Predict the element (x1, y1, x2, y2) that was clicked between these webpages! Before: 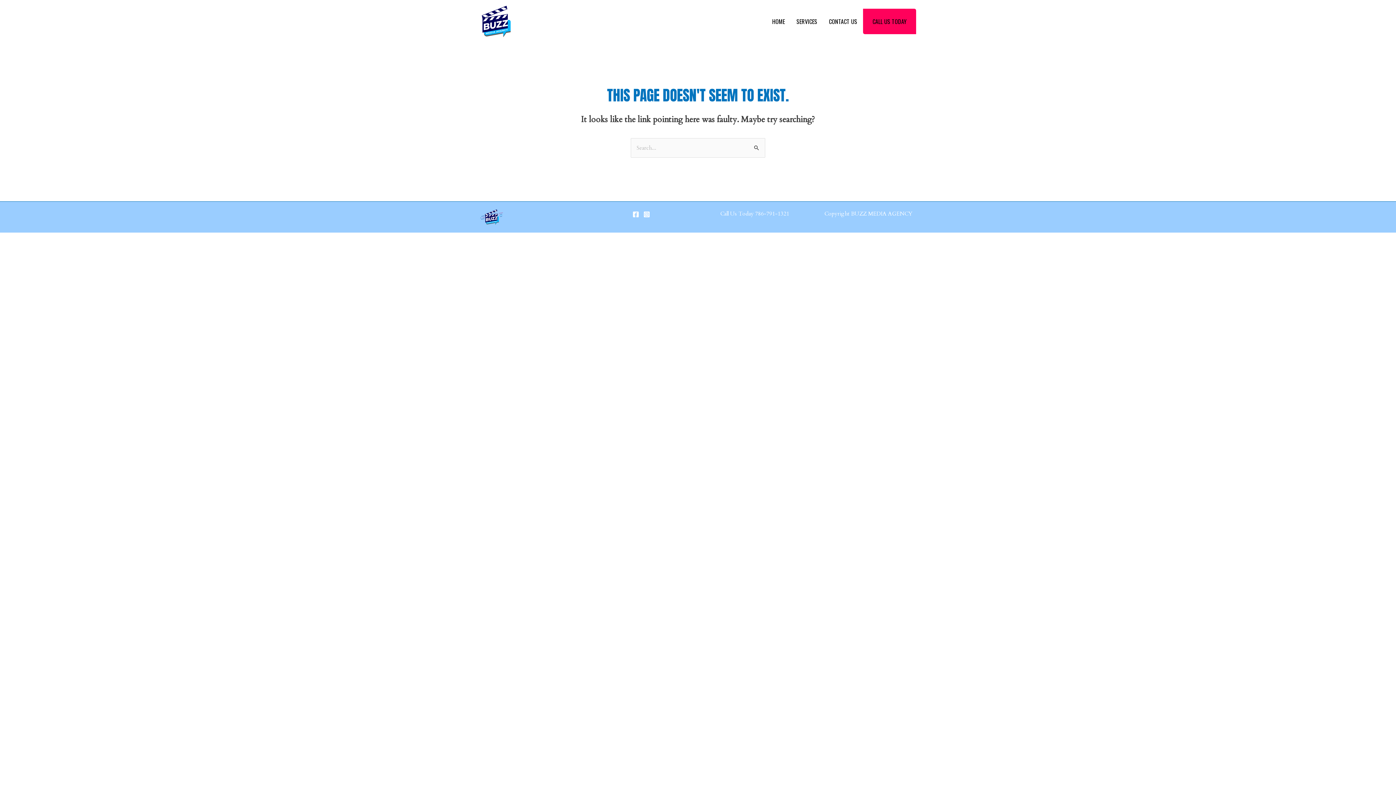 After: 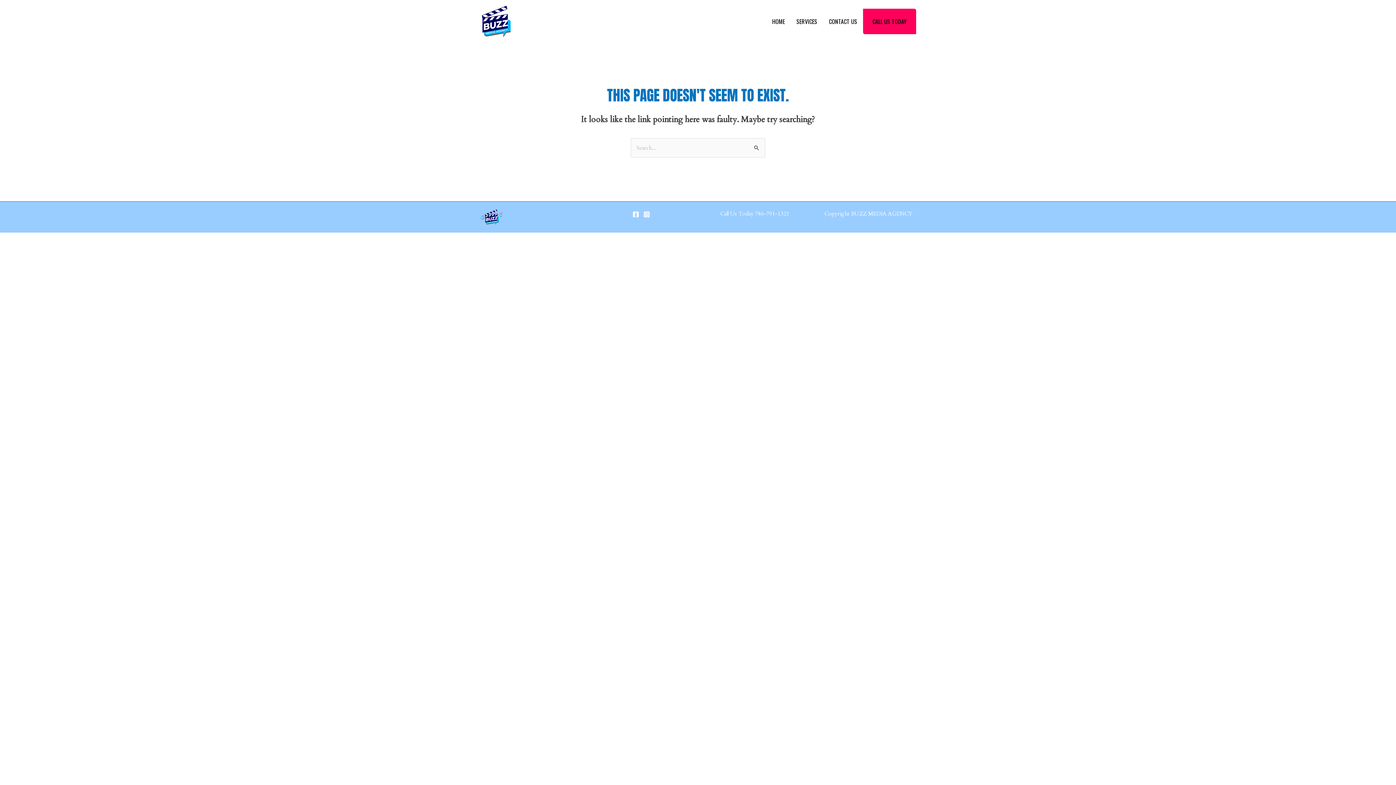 Action: bbox: (632, 211, 639, 217) label: Facebook